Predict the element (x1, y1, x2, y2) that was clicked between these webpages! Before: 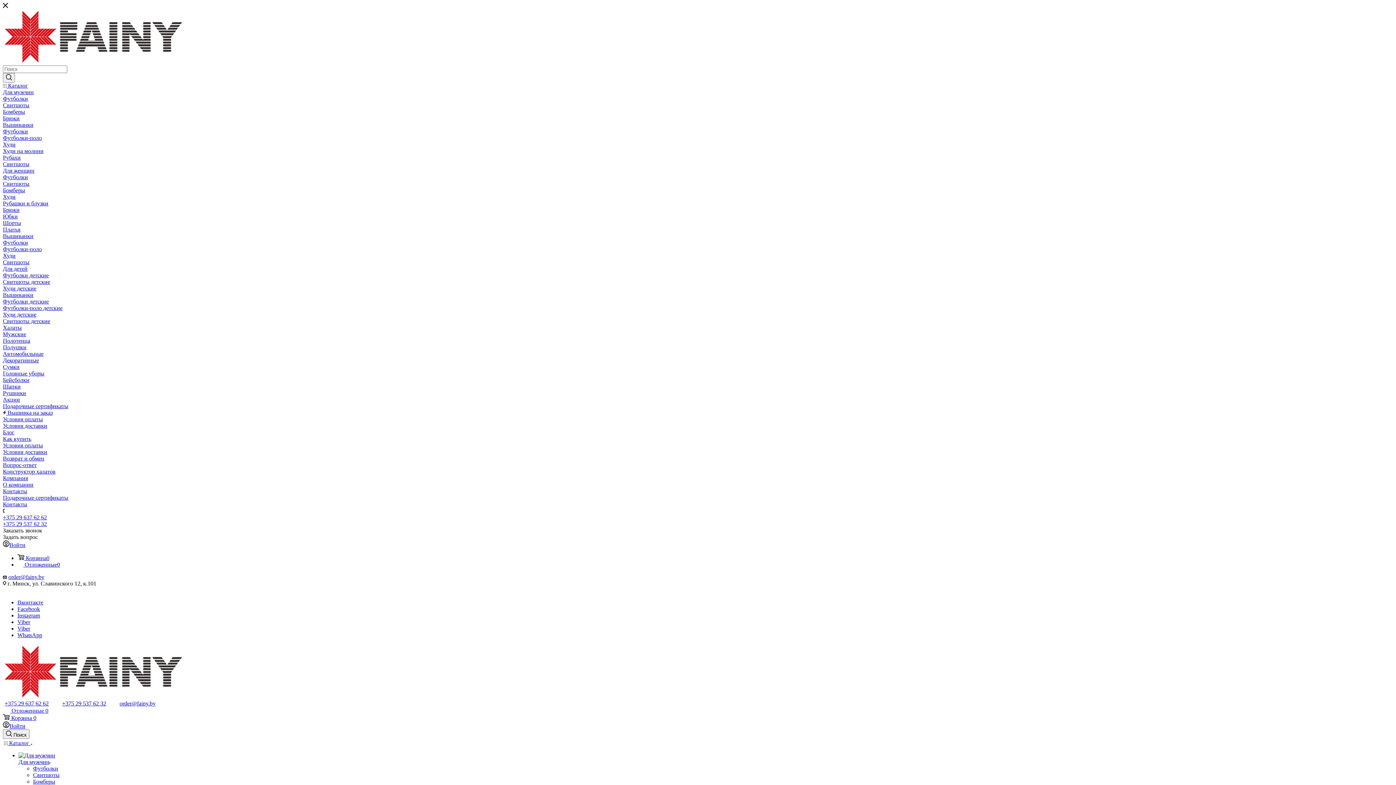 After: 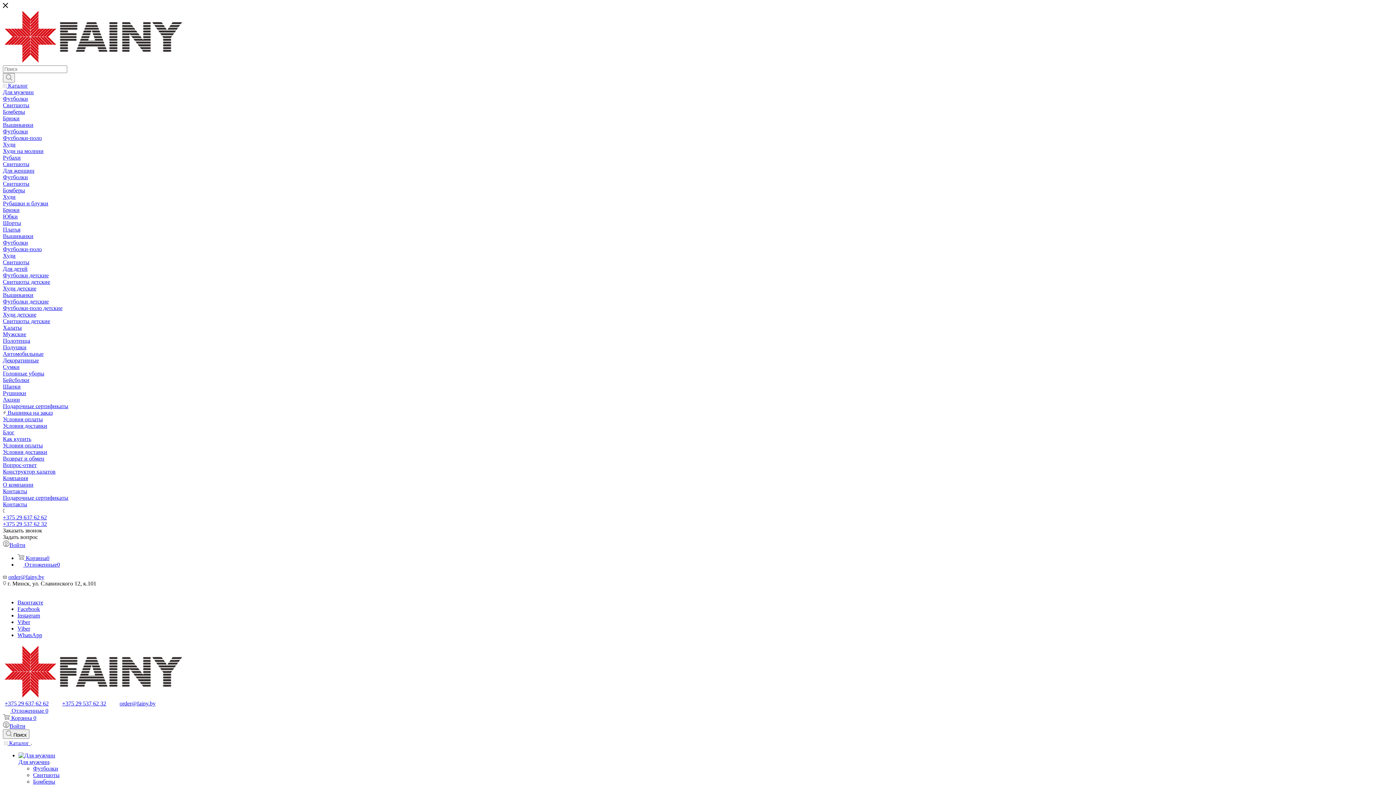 Action: label: Бейсболки bbox: (2, 377, 29, 383)